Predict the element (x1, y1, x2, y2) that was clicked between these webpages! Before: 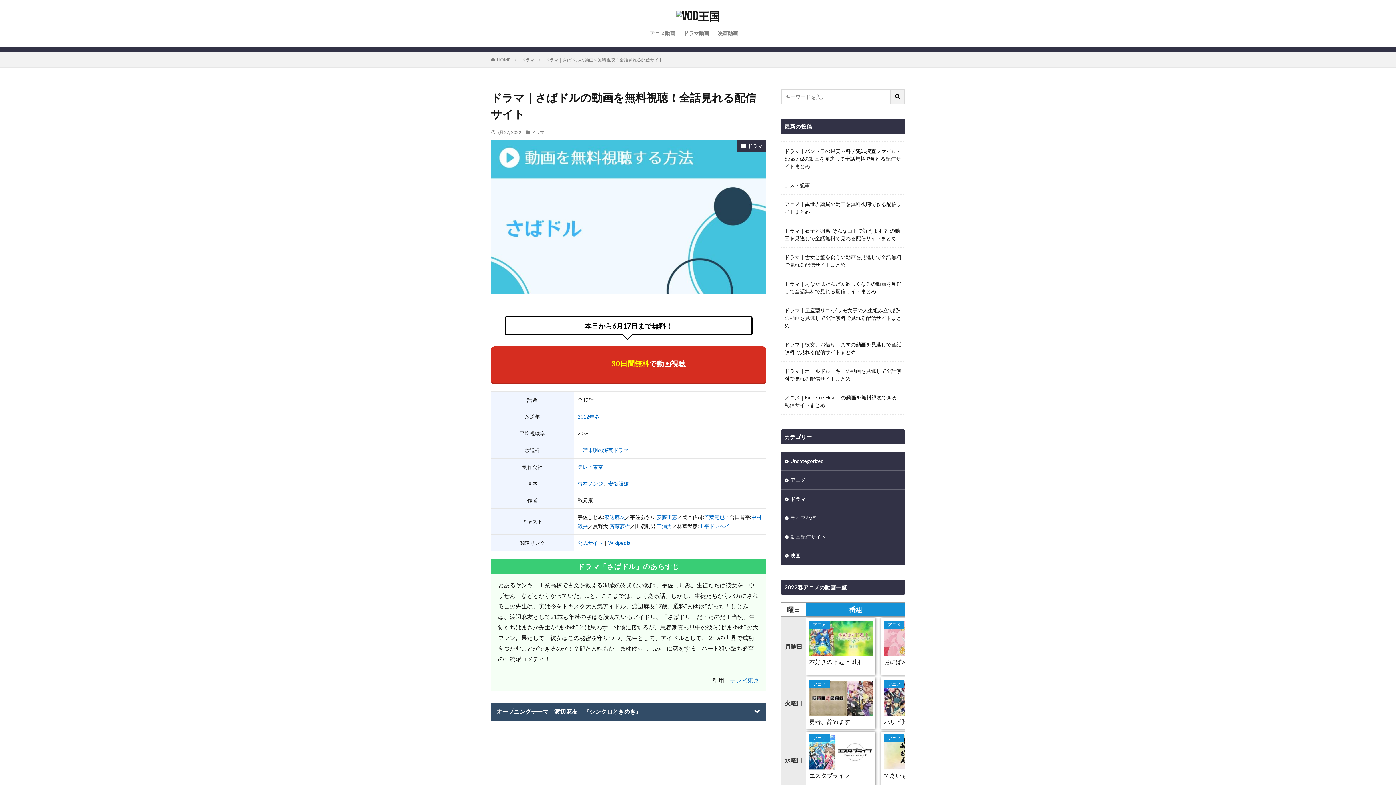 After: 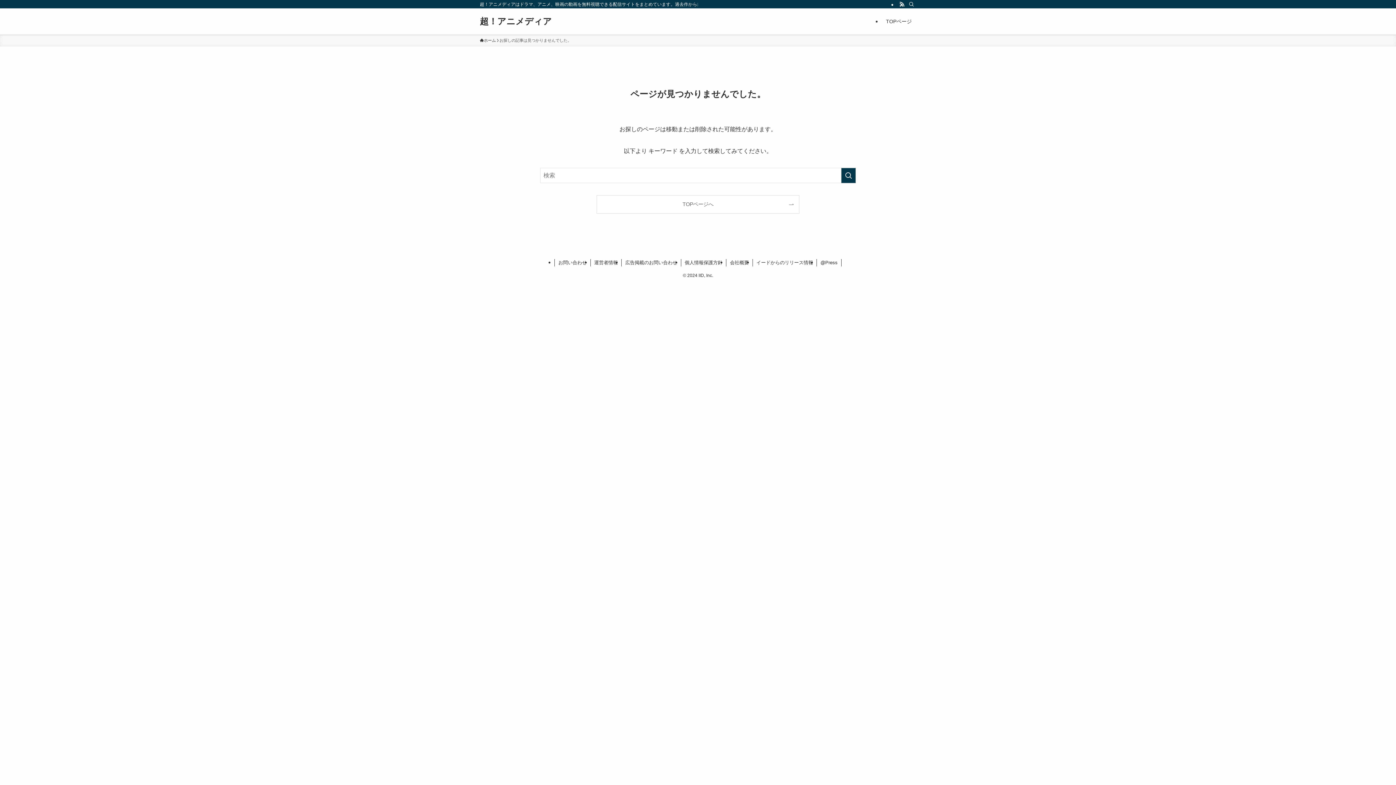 Action: label: 安藤玉恵 bbox: (657, 514, 677, 520)